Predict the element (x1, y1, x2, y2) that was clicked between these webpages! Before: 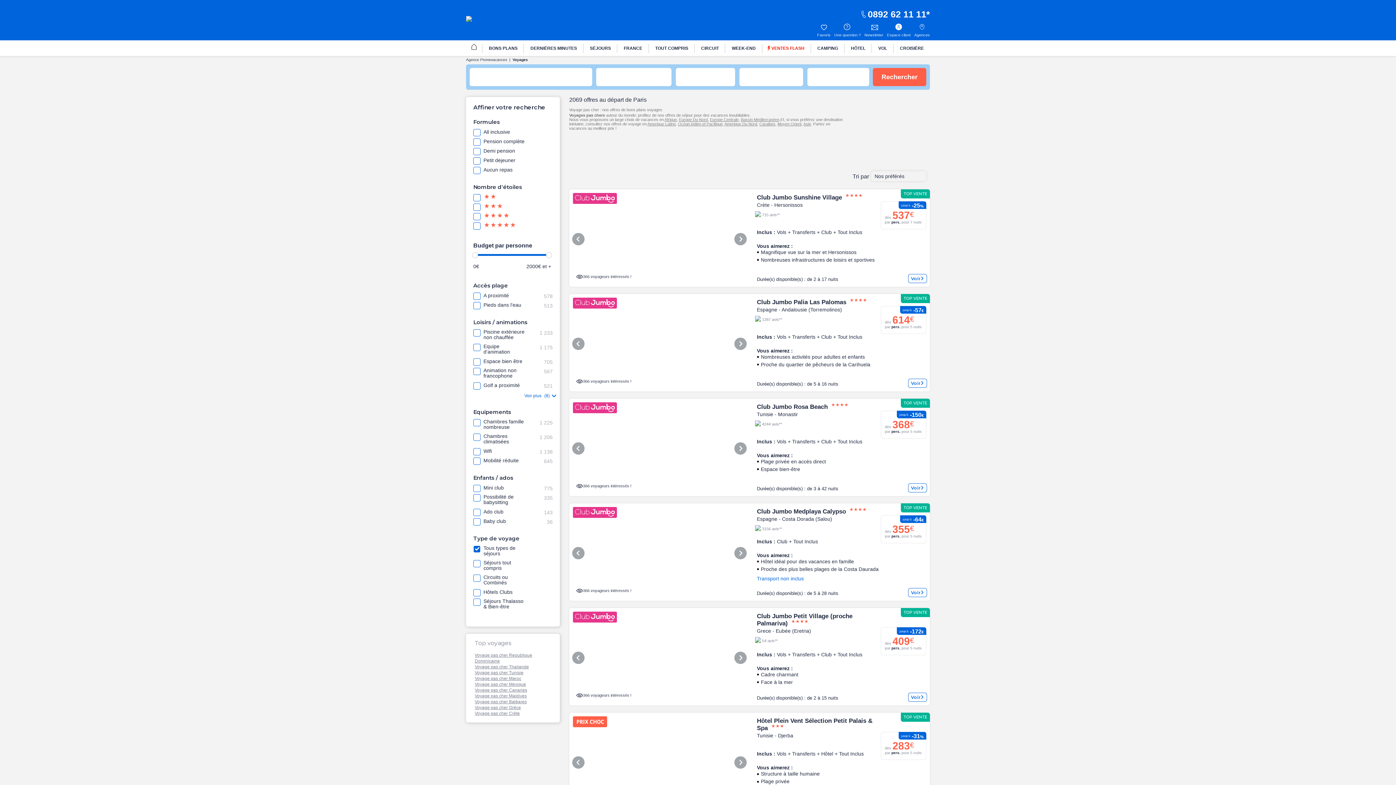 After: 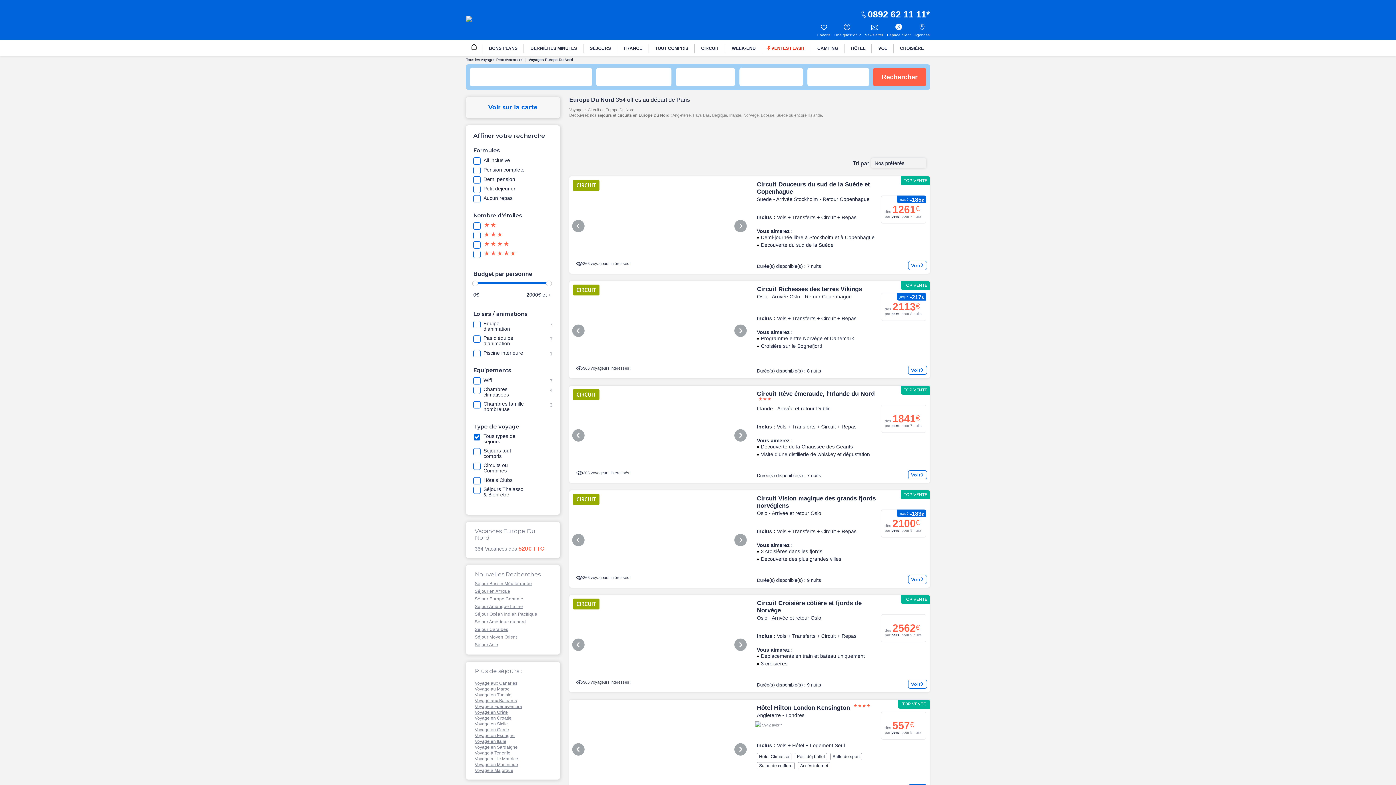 Action: label: Europe Du Nord bbox: (679, 117, 707, 121)